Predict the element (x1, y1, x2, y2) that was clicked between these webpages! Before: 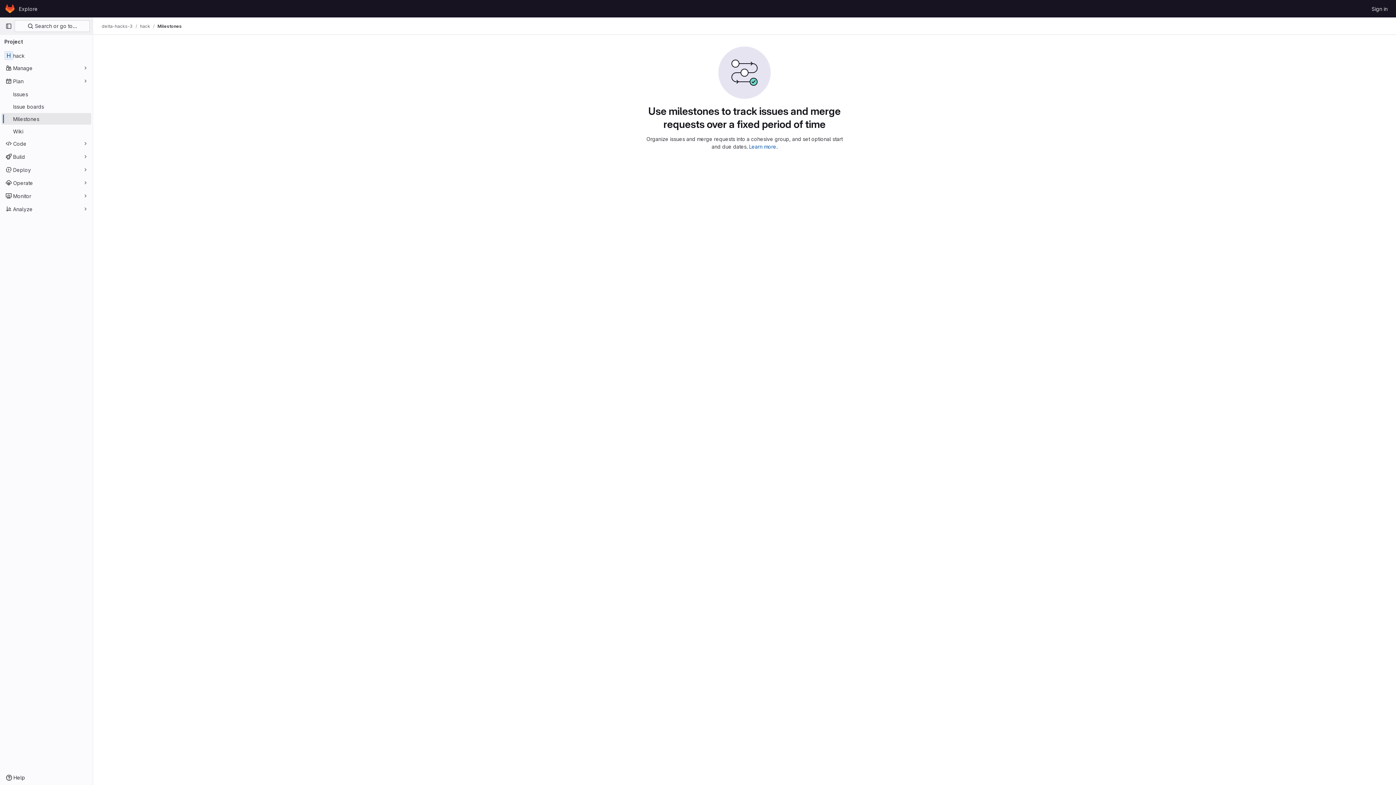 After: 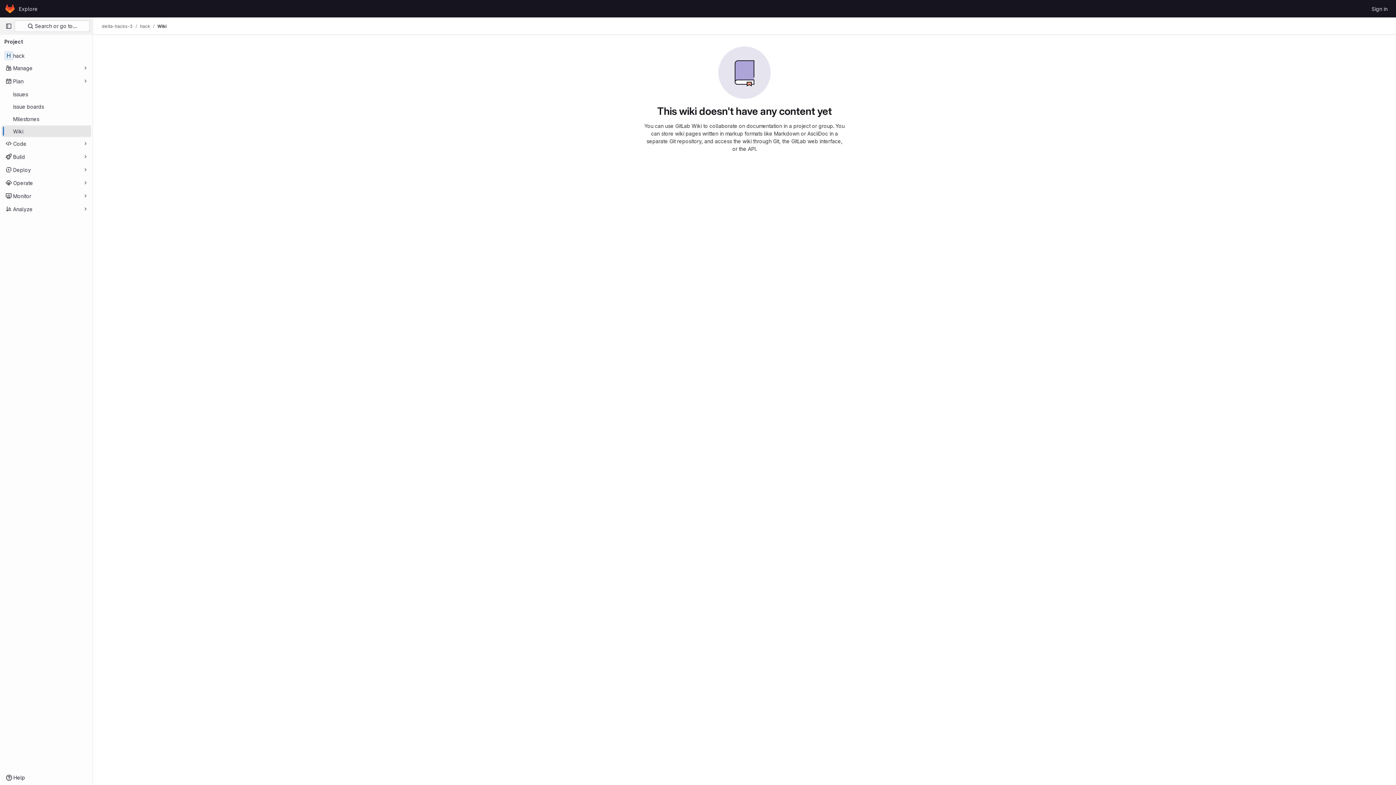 Action: label: Wiki bbox: (1, 125, 91, 137)